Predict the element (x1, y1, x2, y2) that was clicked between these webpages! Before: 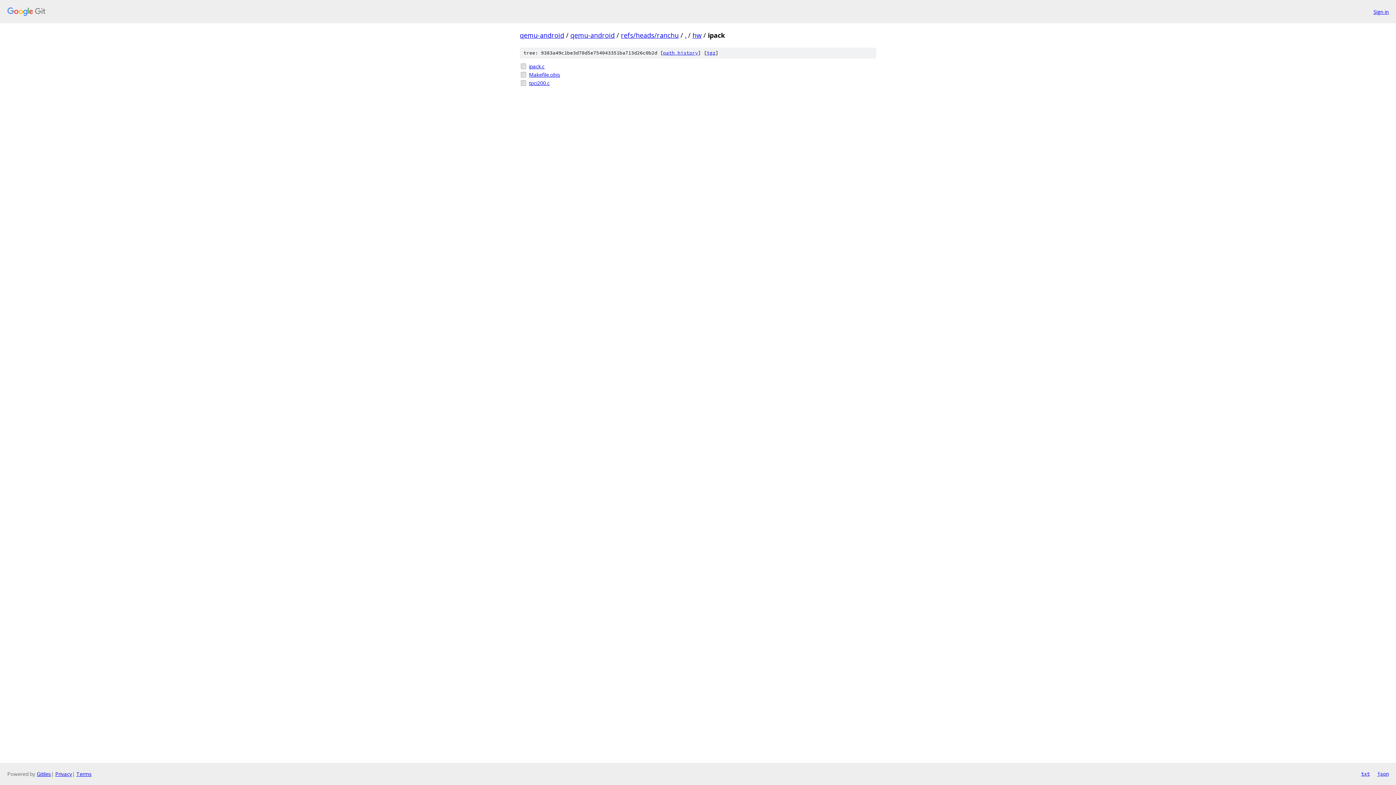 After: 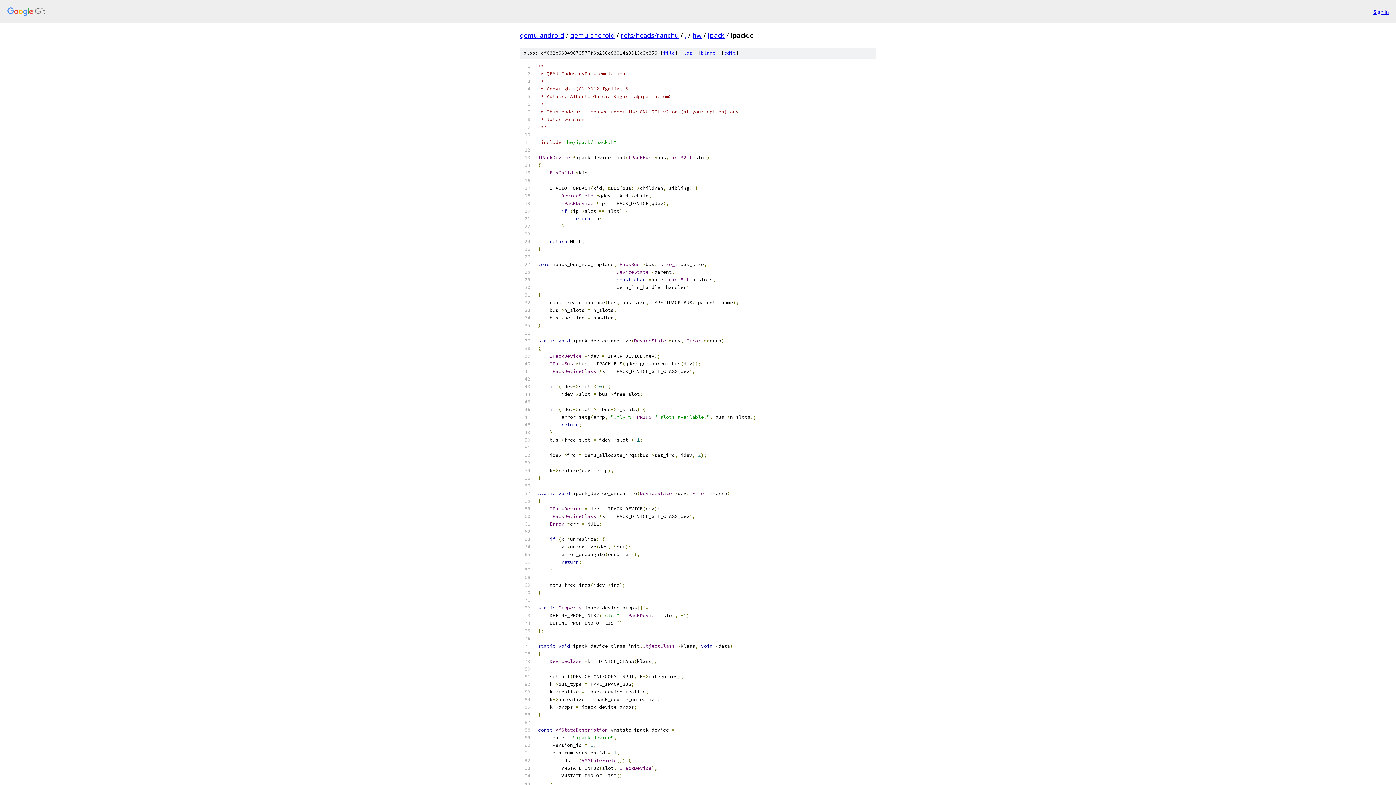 Action: label: ipack.c bbox: (529, 62, 876, 70)